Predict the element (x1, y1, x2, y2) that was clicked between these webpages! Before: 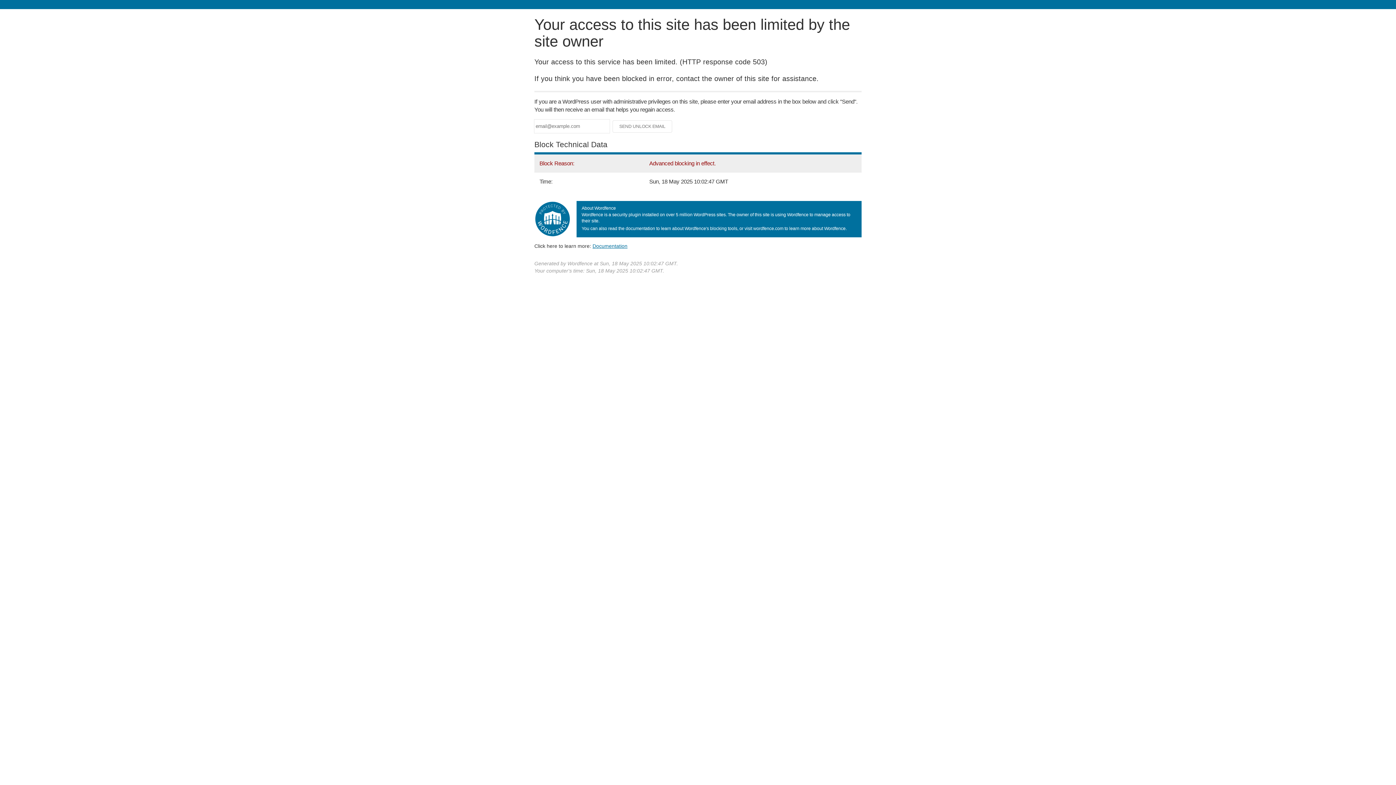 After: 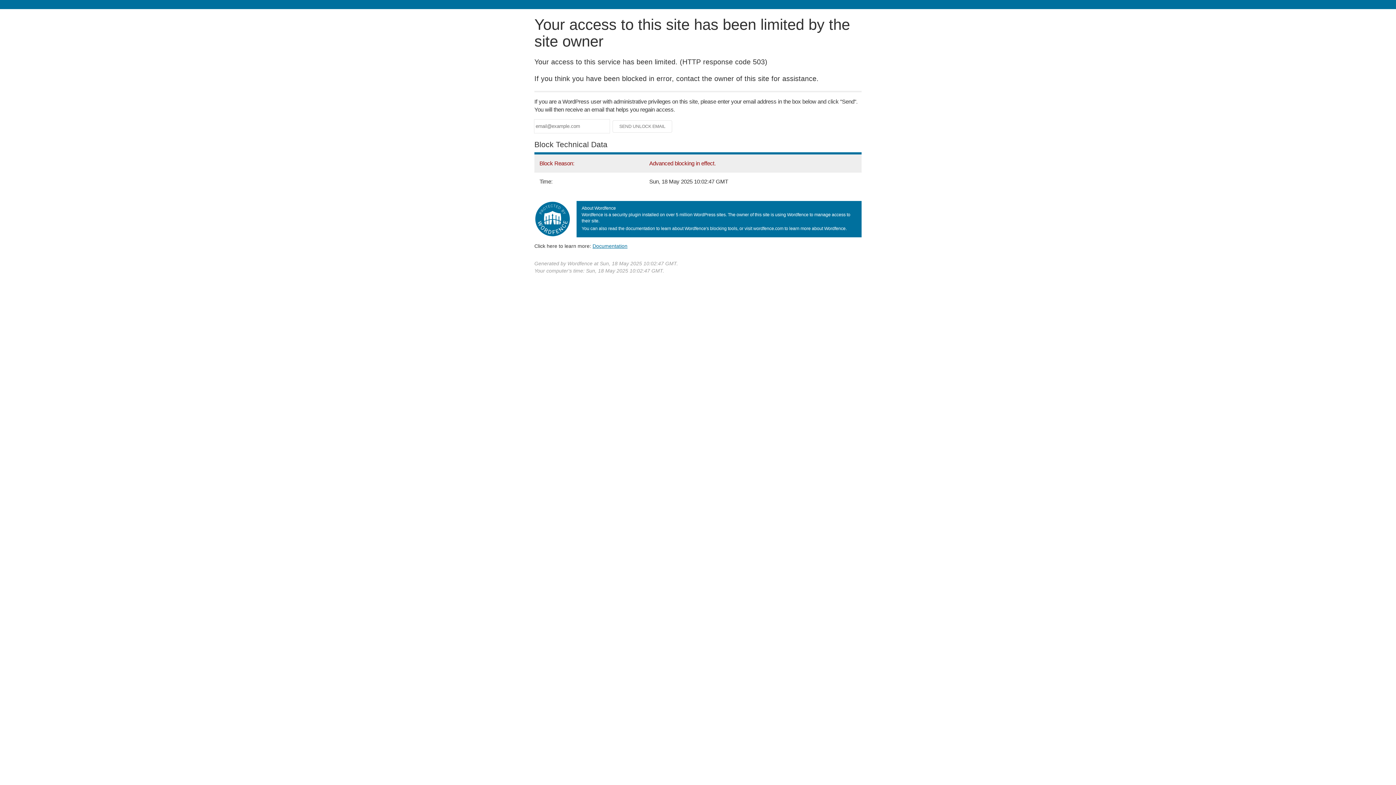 Action: label: Documentation bbox: (592, 243, 627, 248)